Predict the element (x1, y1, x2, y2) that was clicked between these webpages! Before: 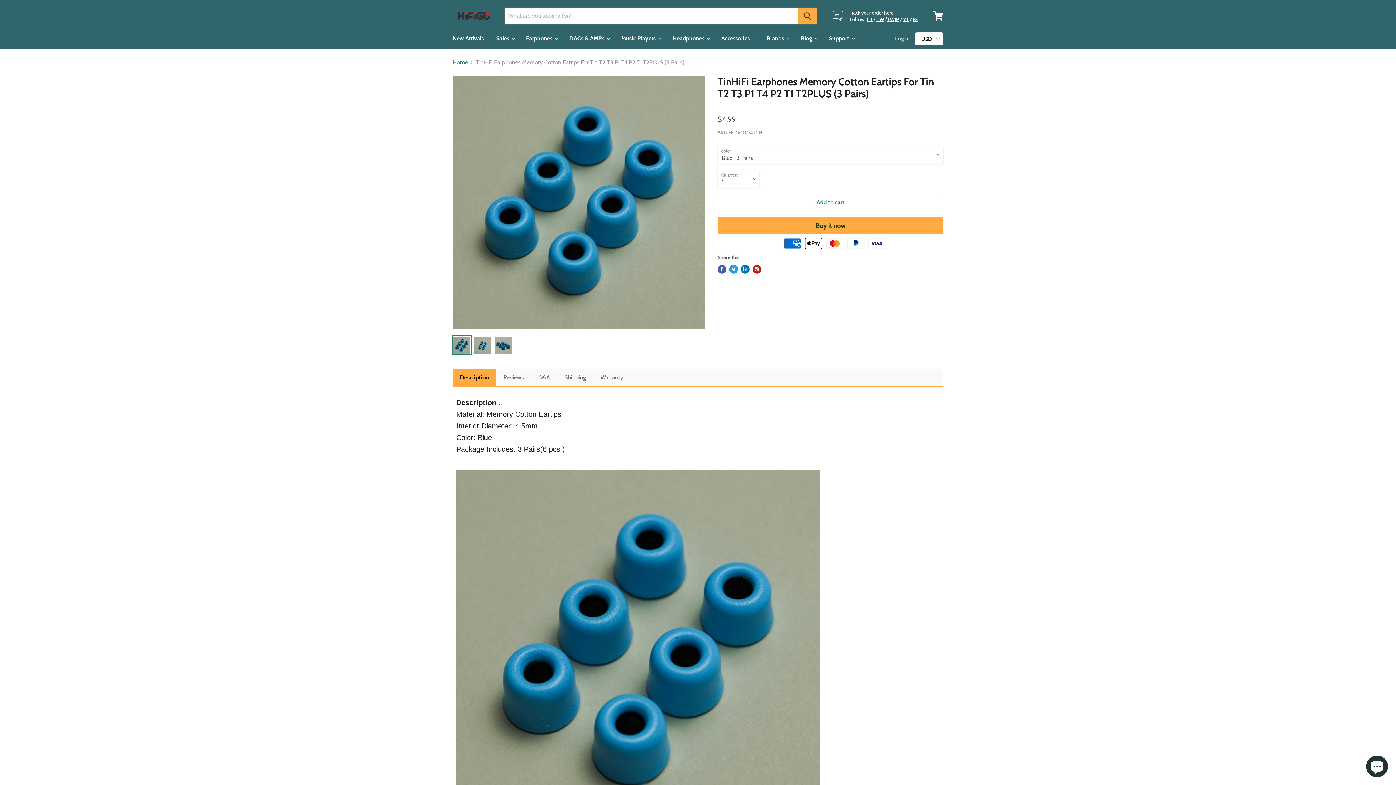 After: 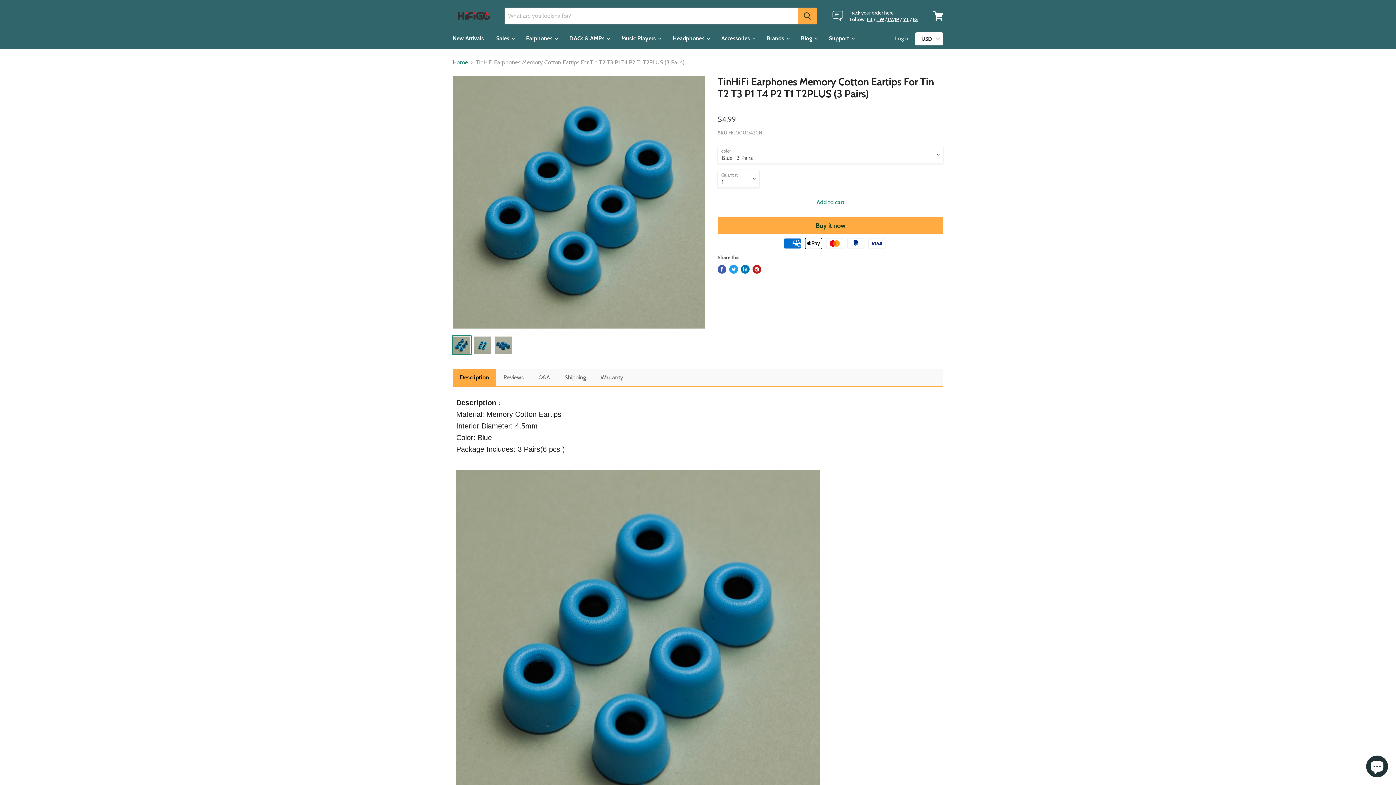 Action: label: TWJP bbox: (887, 15, 899, 22)